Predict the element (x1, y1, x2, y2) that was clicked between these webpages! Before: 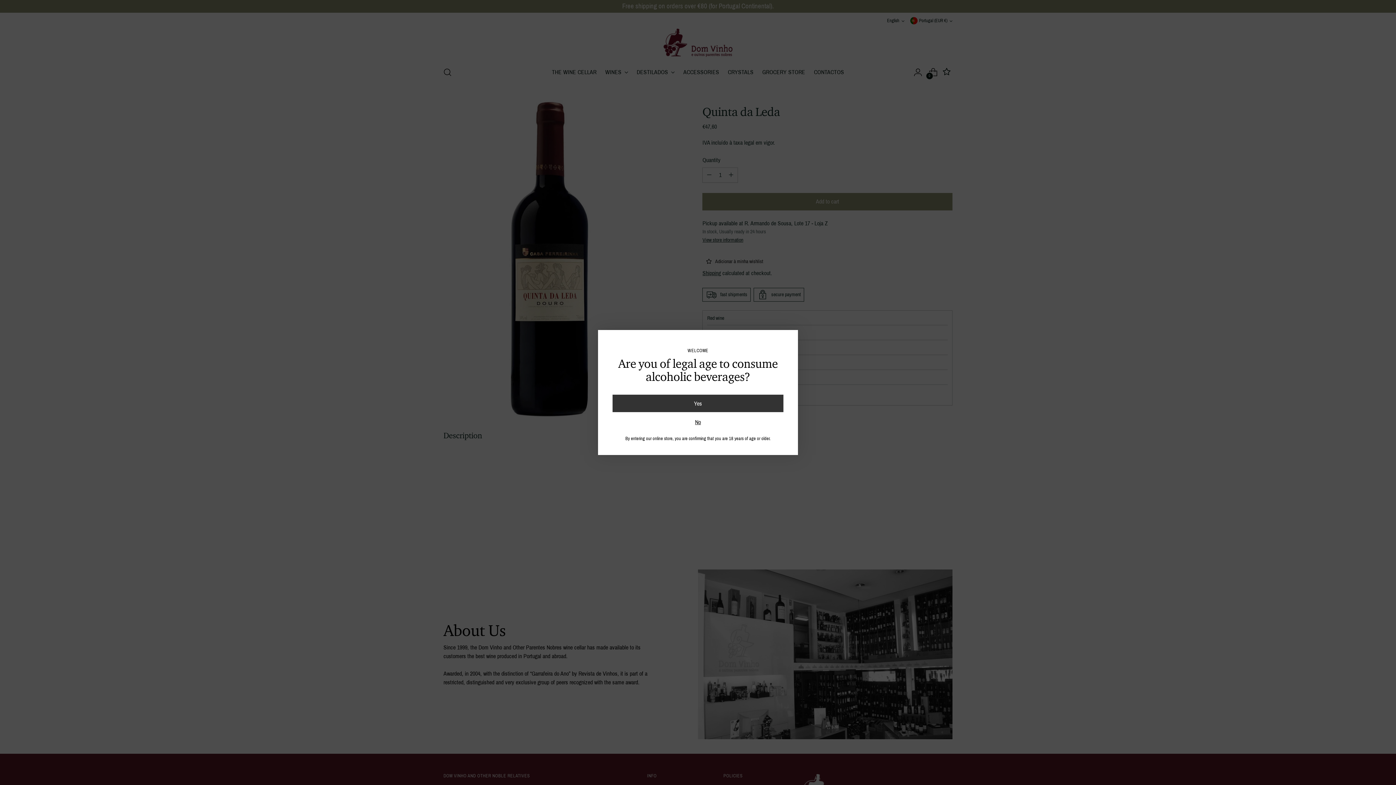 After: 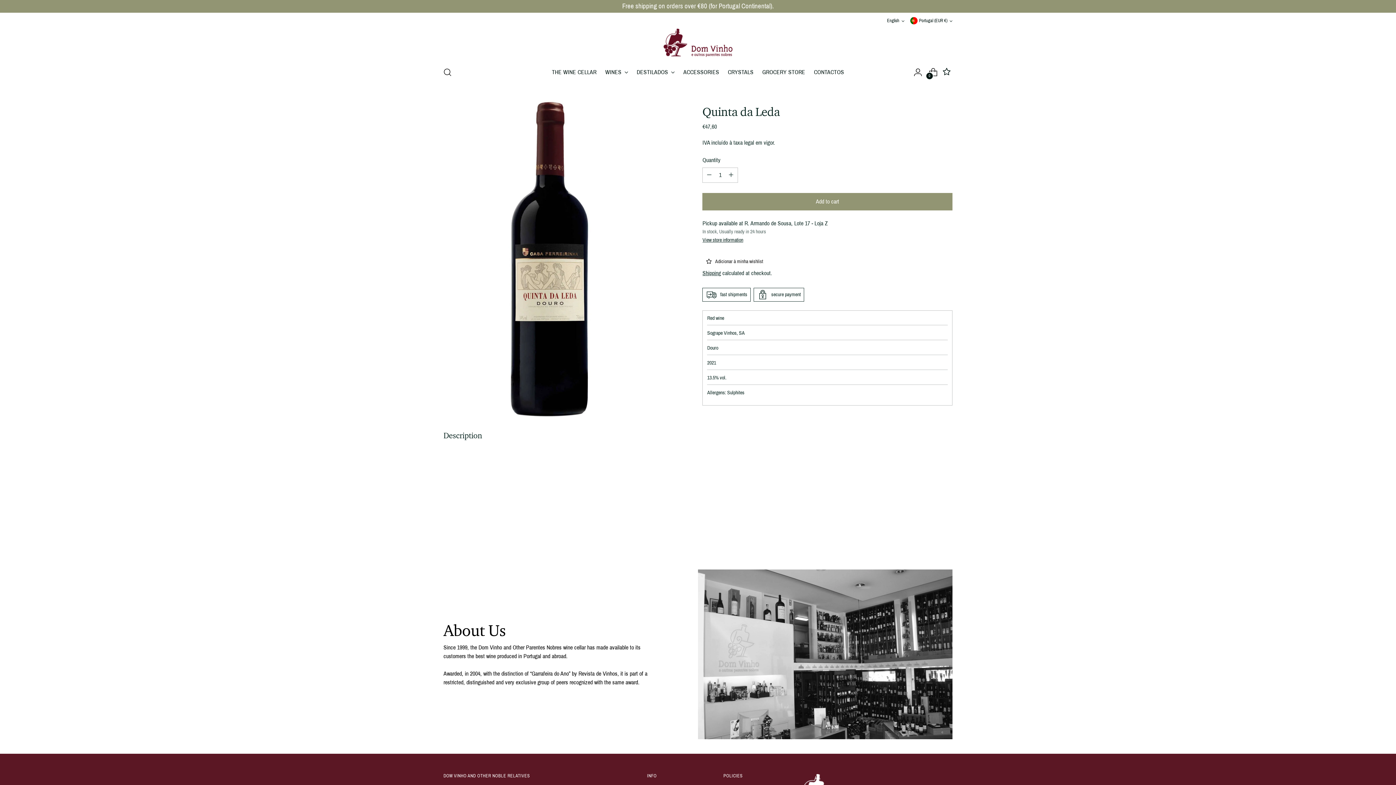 Action: label: Yes bbox: (612, 394, 783, 412)